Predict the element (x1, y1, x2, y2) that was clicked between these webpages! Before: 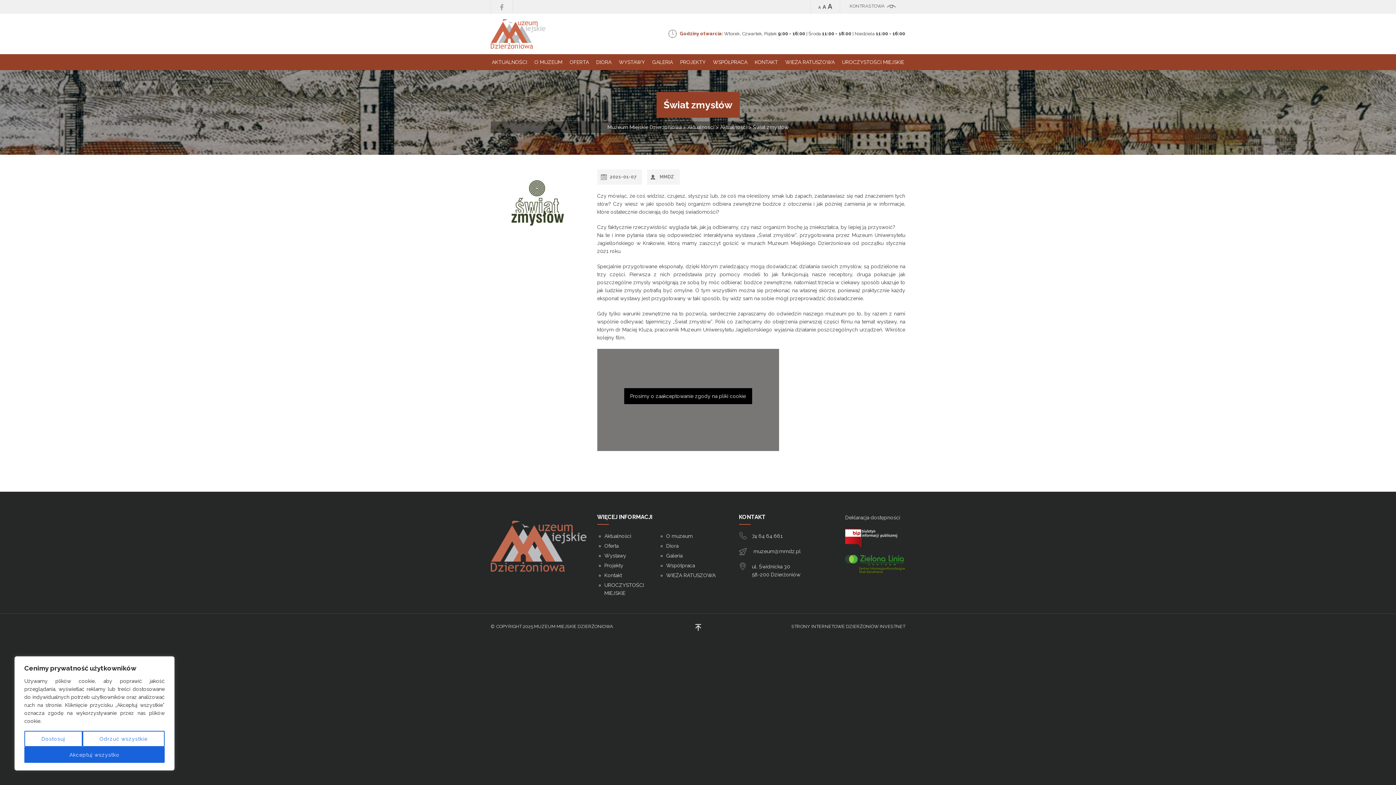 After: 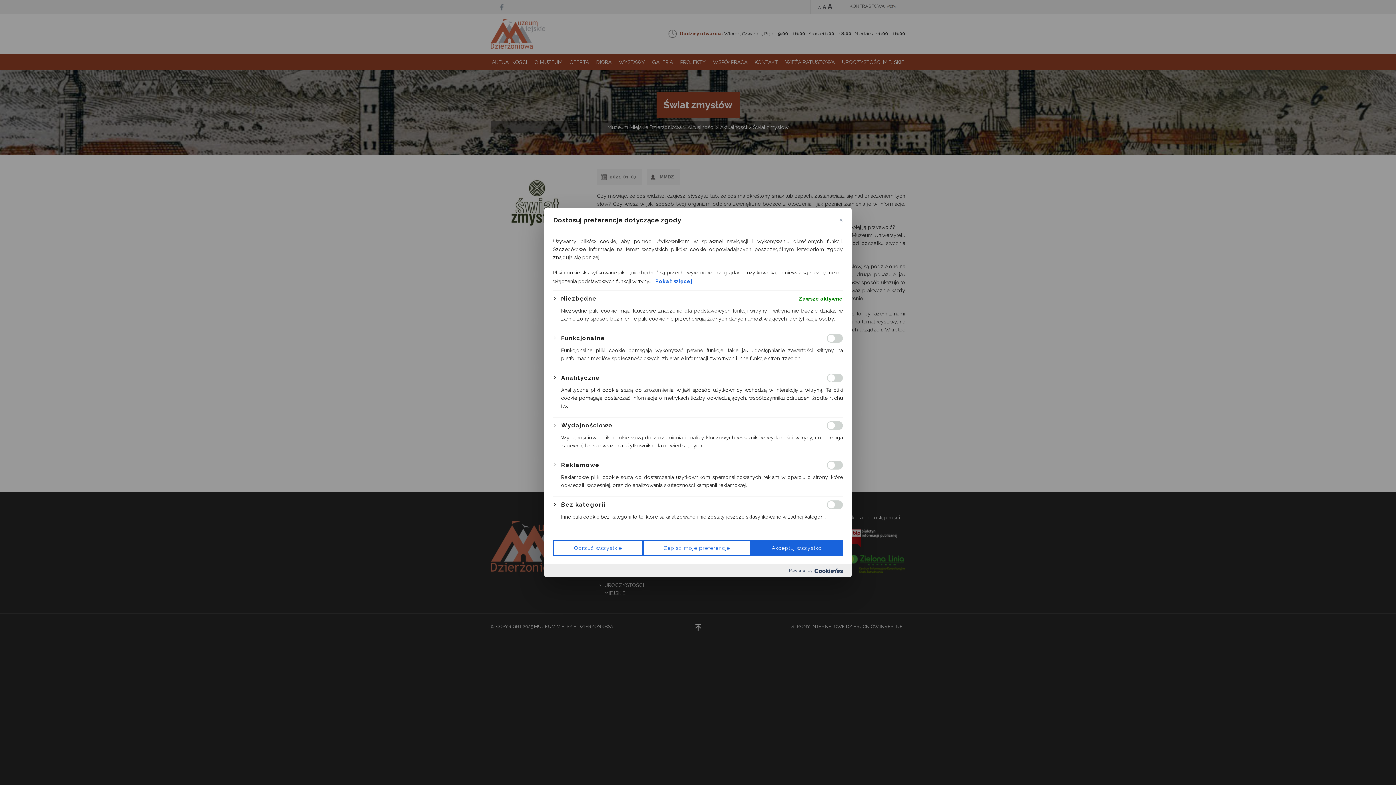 Action: label: Dostosuj bbox: (24, 731, 82, 747)